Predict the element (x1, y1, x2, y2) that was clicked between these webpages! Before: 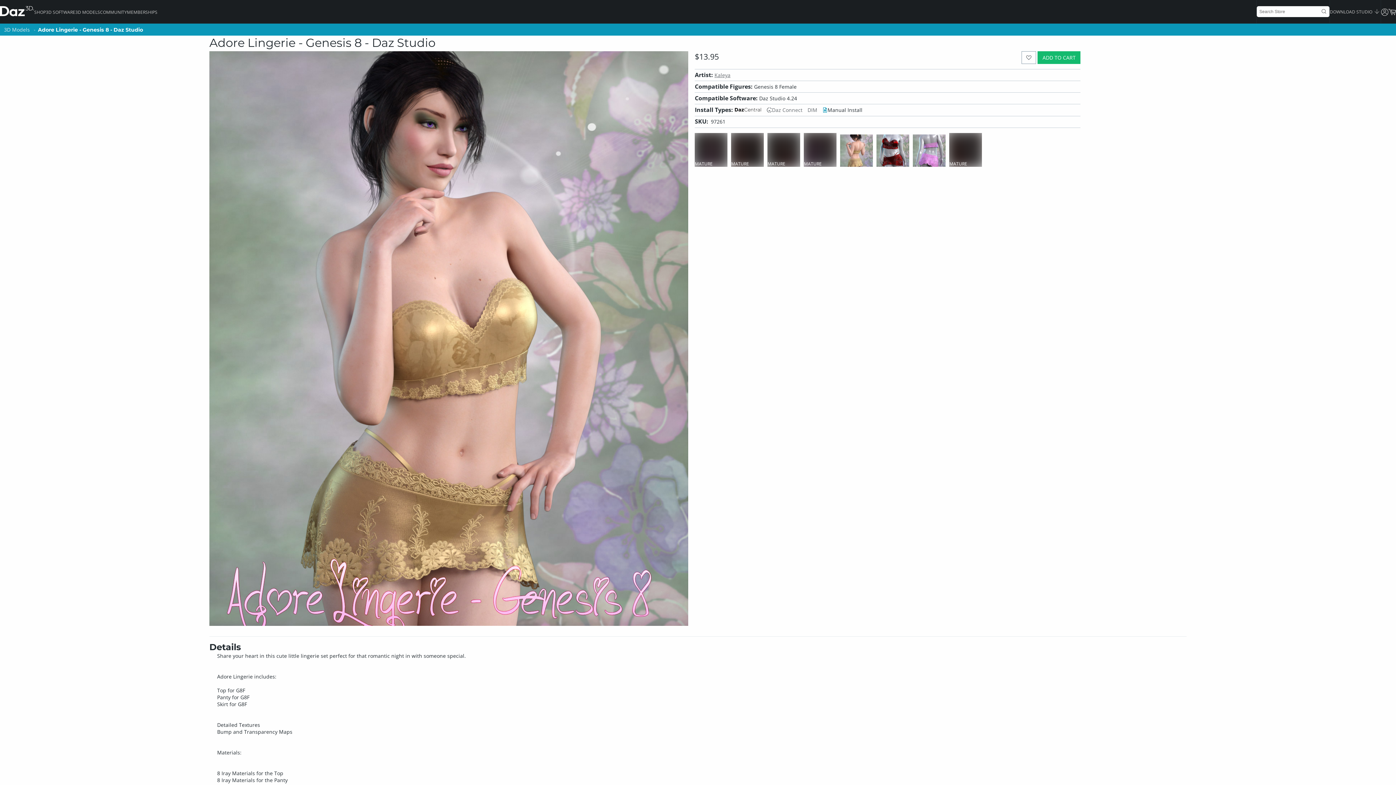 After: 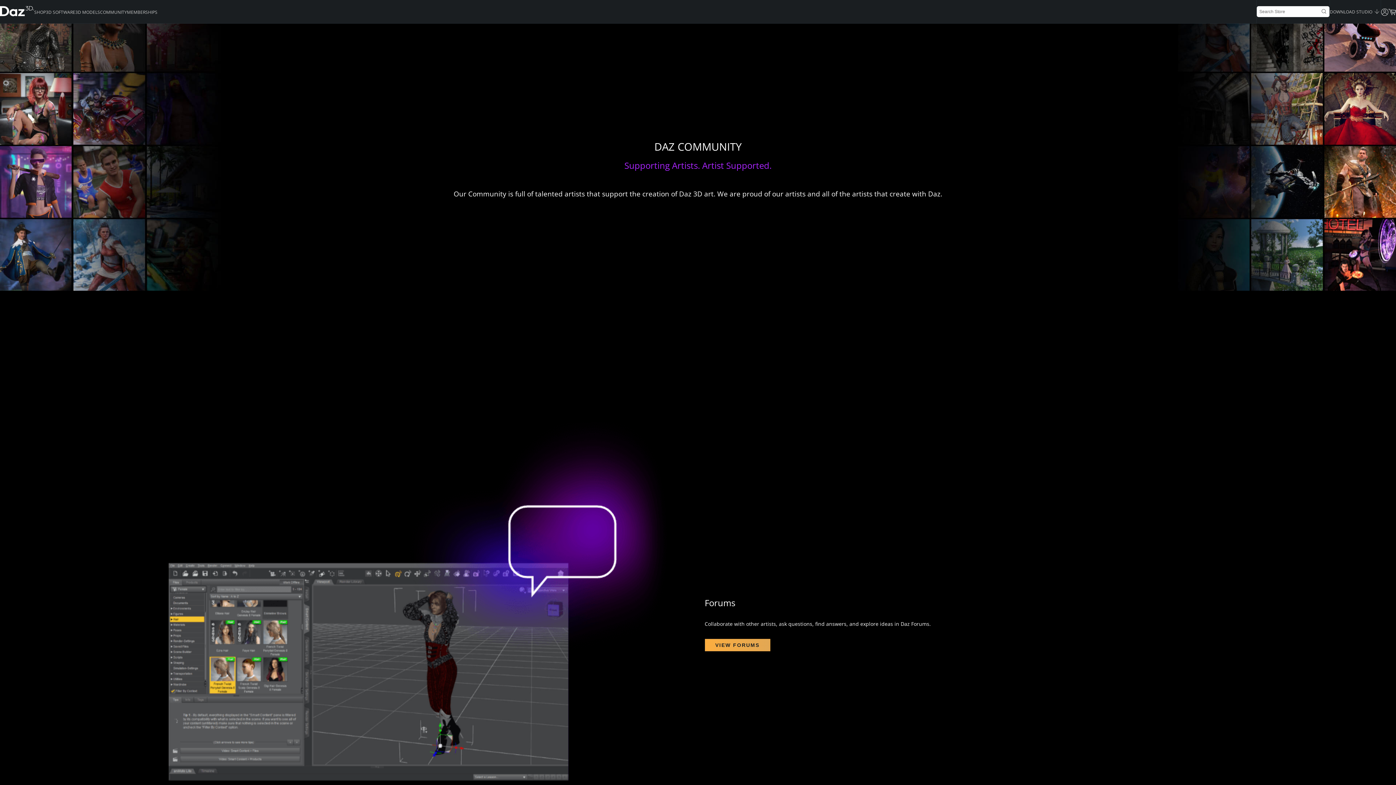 Action: label: COMMUNITY bbox: (100, 9, 126, 16)